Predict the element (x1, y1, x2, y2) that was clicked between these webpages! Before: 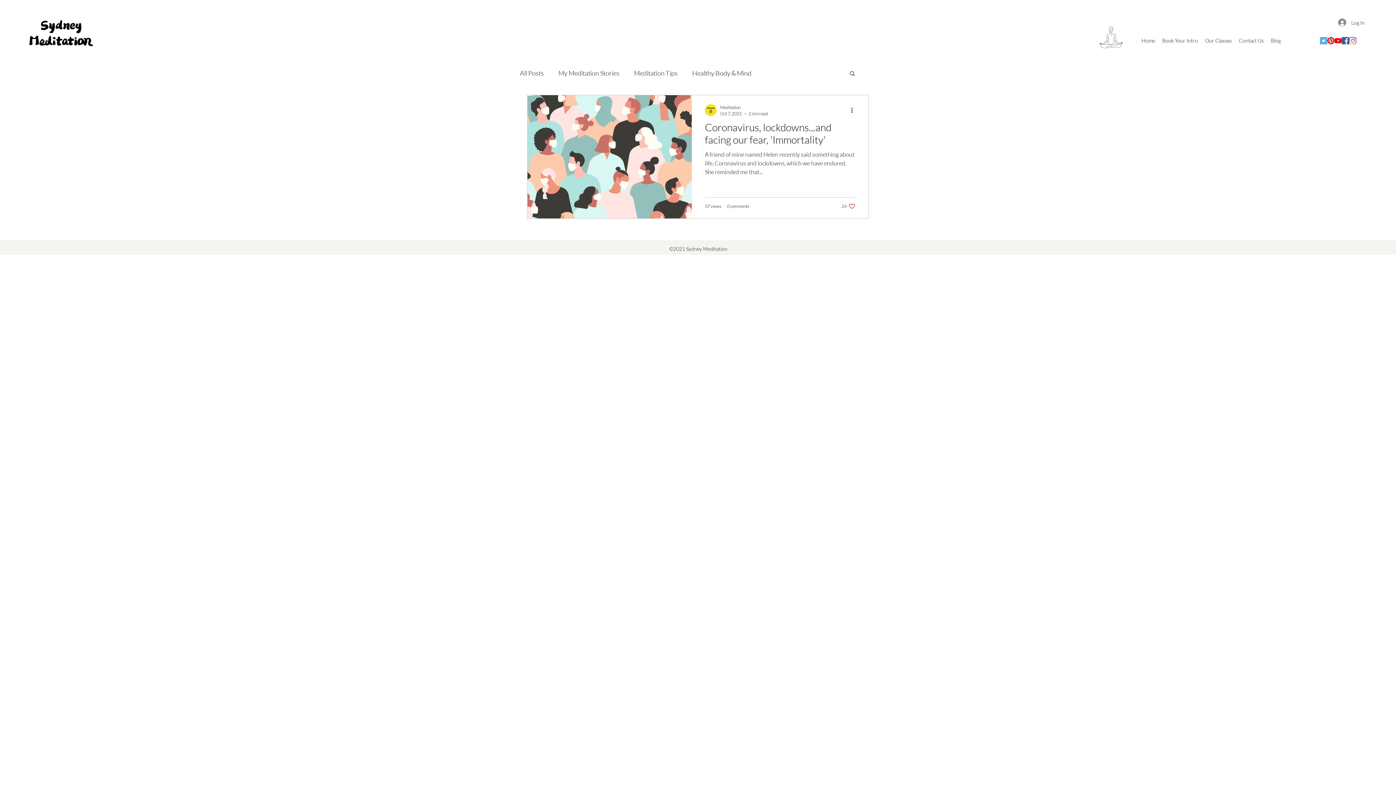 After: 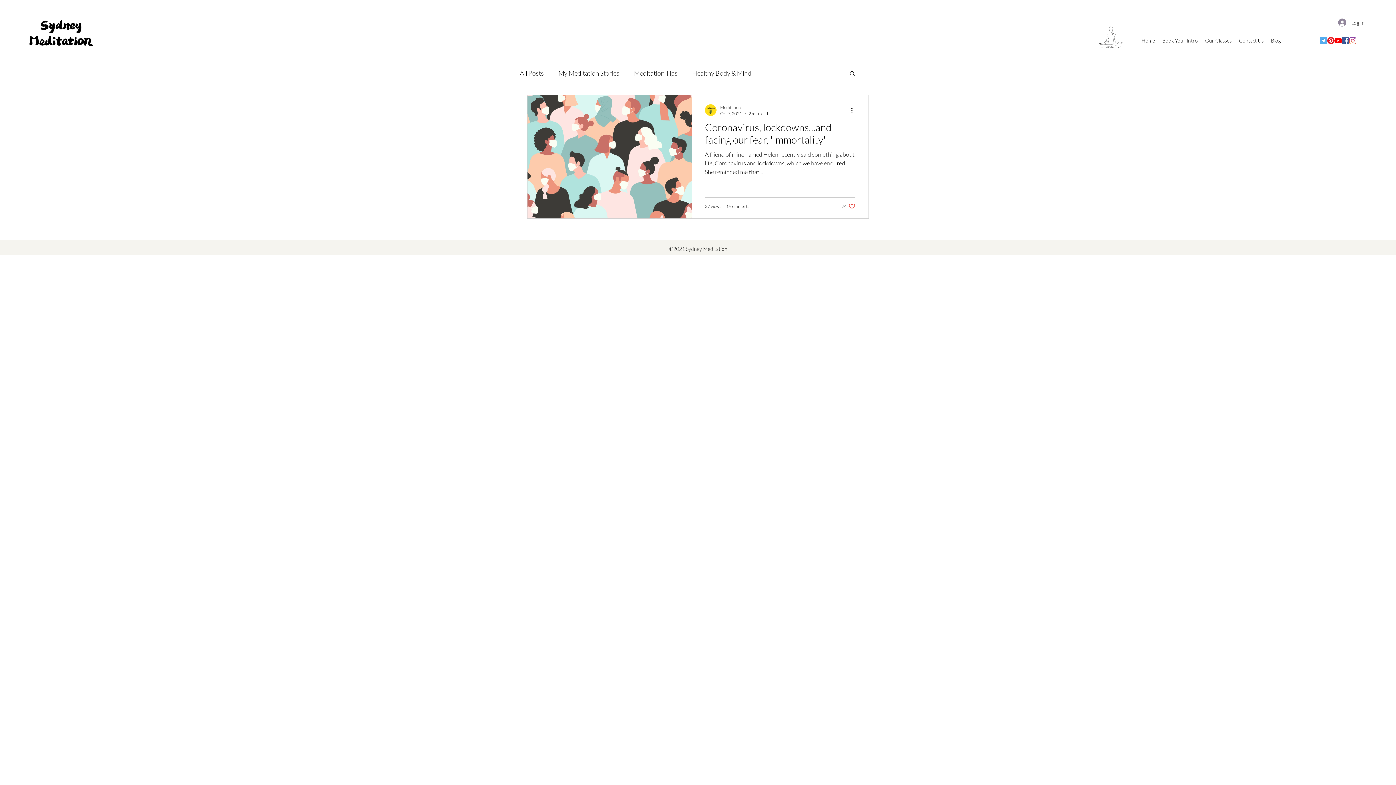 Action: bbox: (1320, 37, 1327, 44) label: Twitter Sydney Meditation